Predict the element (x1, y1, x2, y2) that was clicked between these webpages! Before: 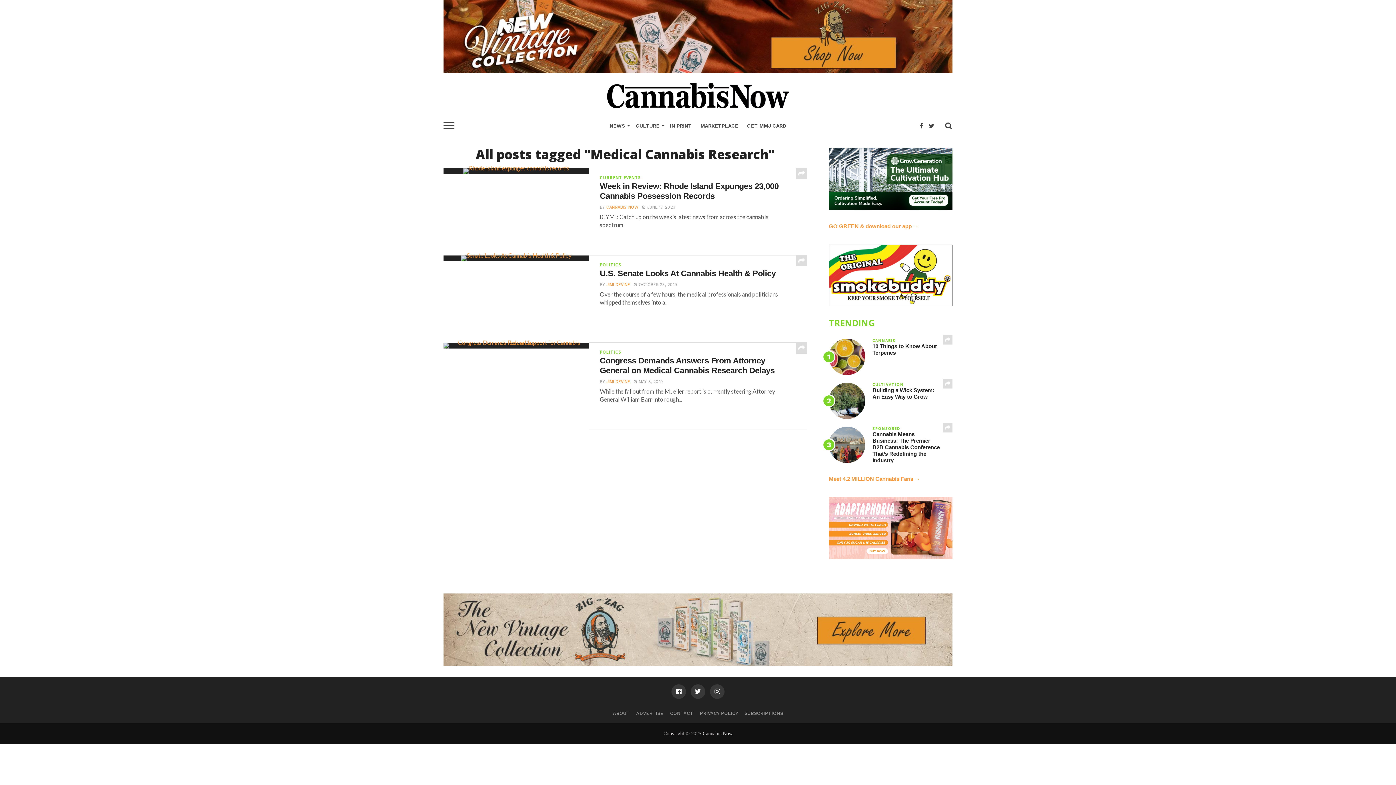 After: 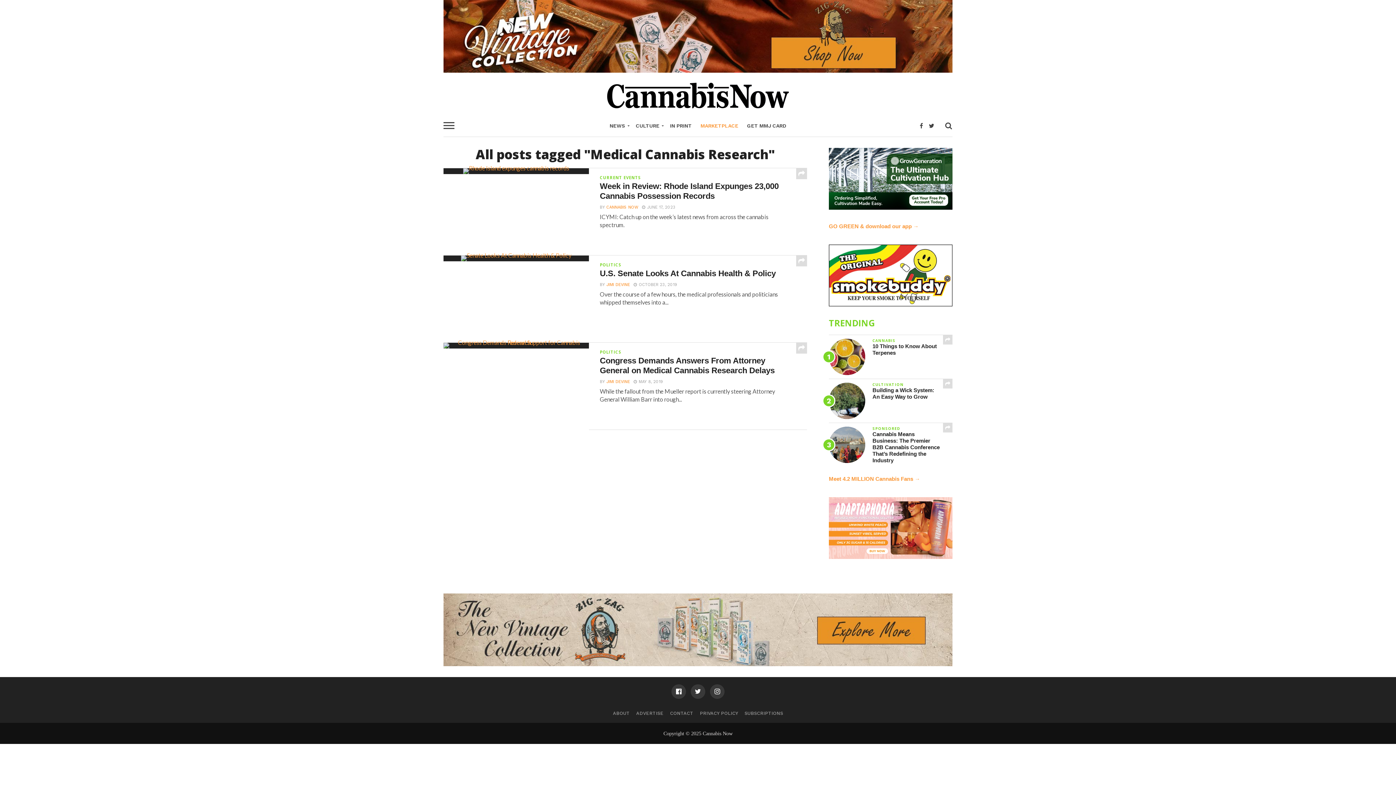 Action: label: MARKETPLACE bbox: (696, 114, 742, 137)